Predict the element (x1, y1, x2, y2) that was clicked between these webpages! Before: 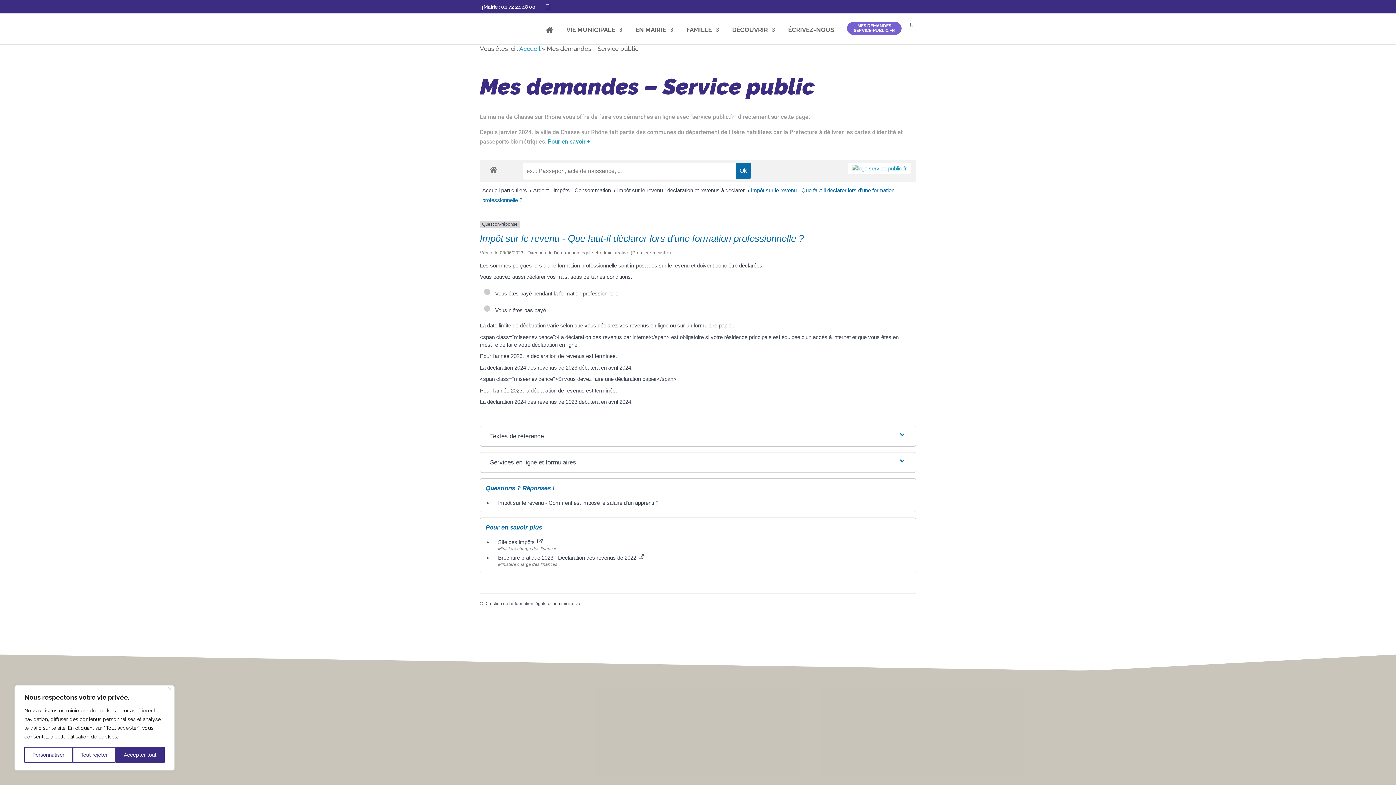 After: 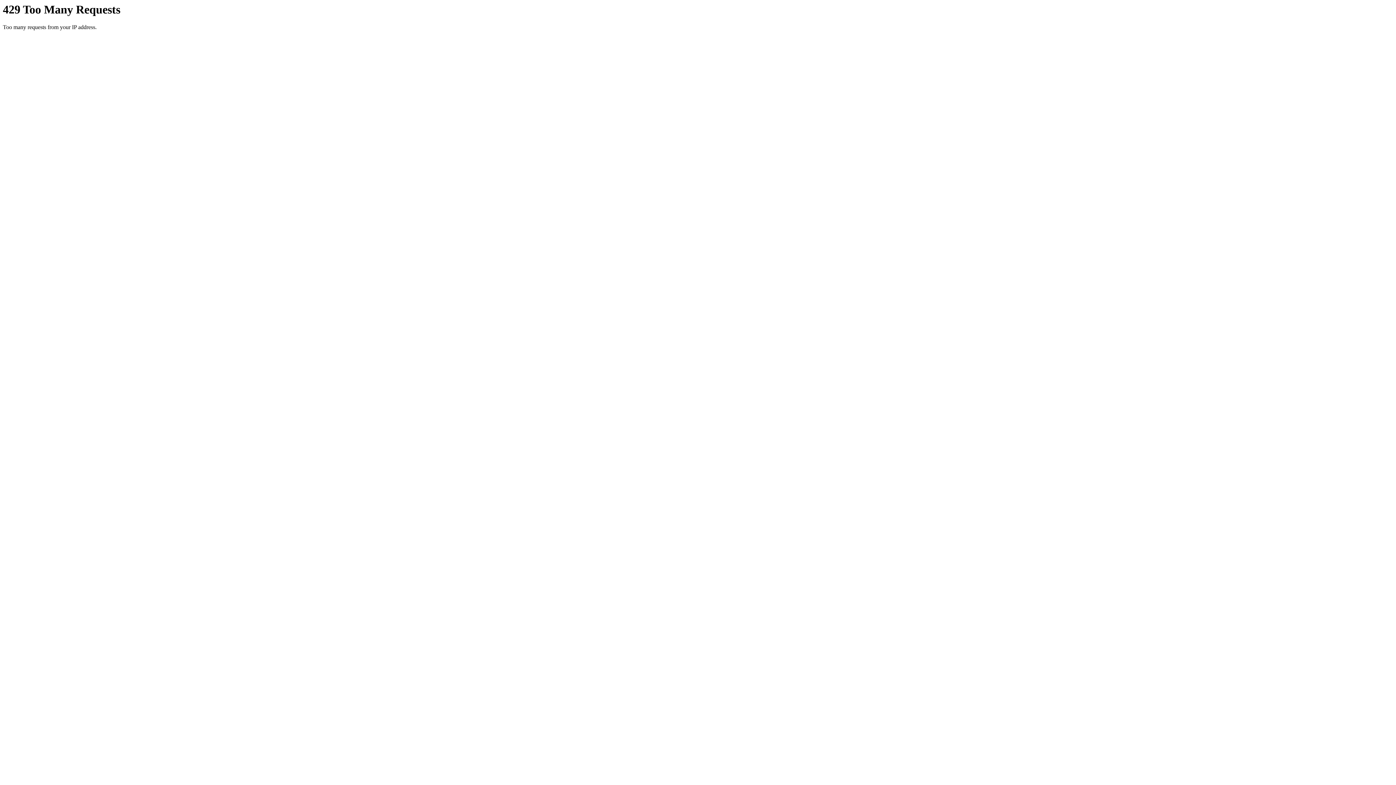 Action: bbox: (482, 187, 528, 193) label: Accueil particuliers 